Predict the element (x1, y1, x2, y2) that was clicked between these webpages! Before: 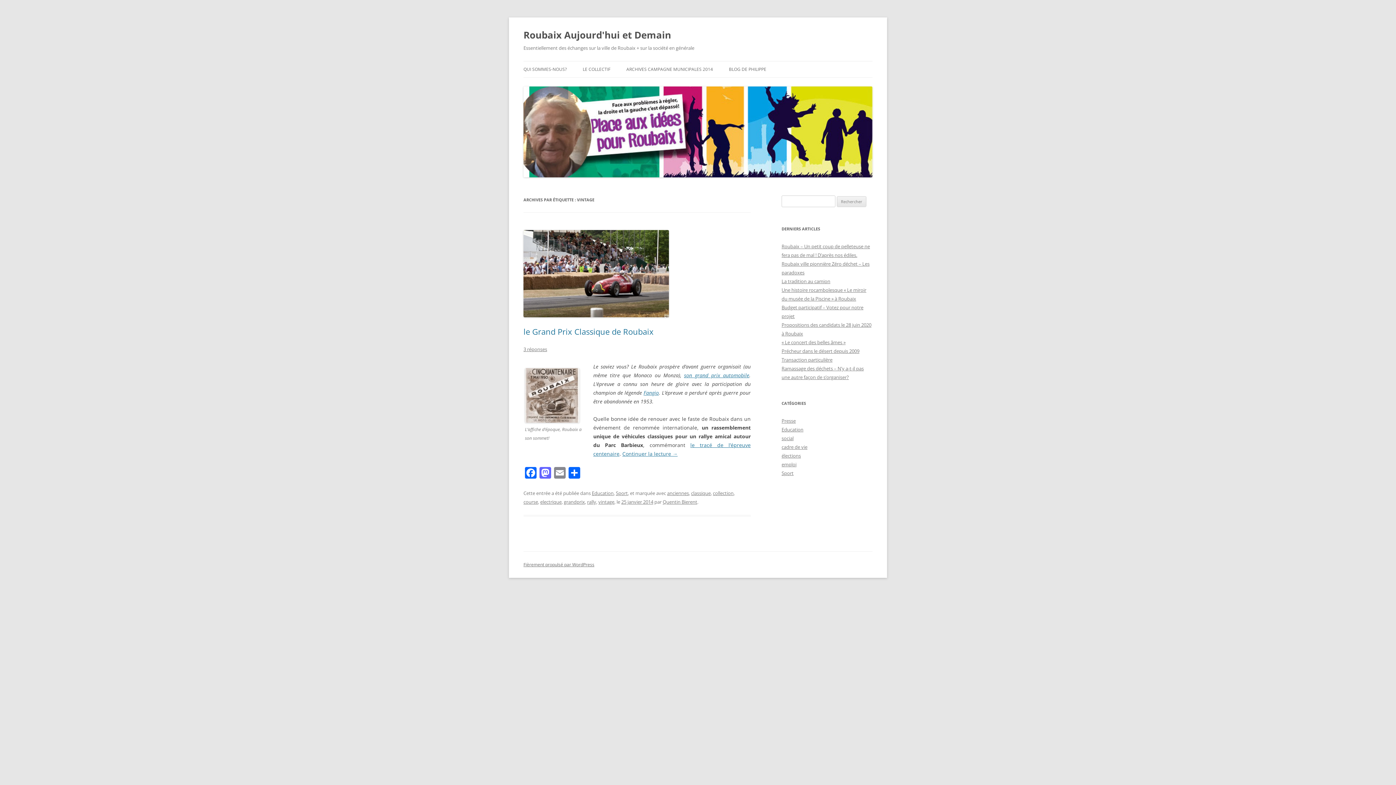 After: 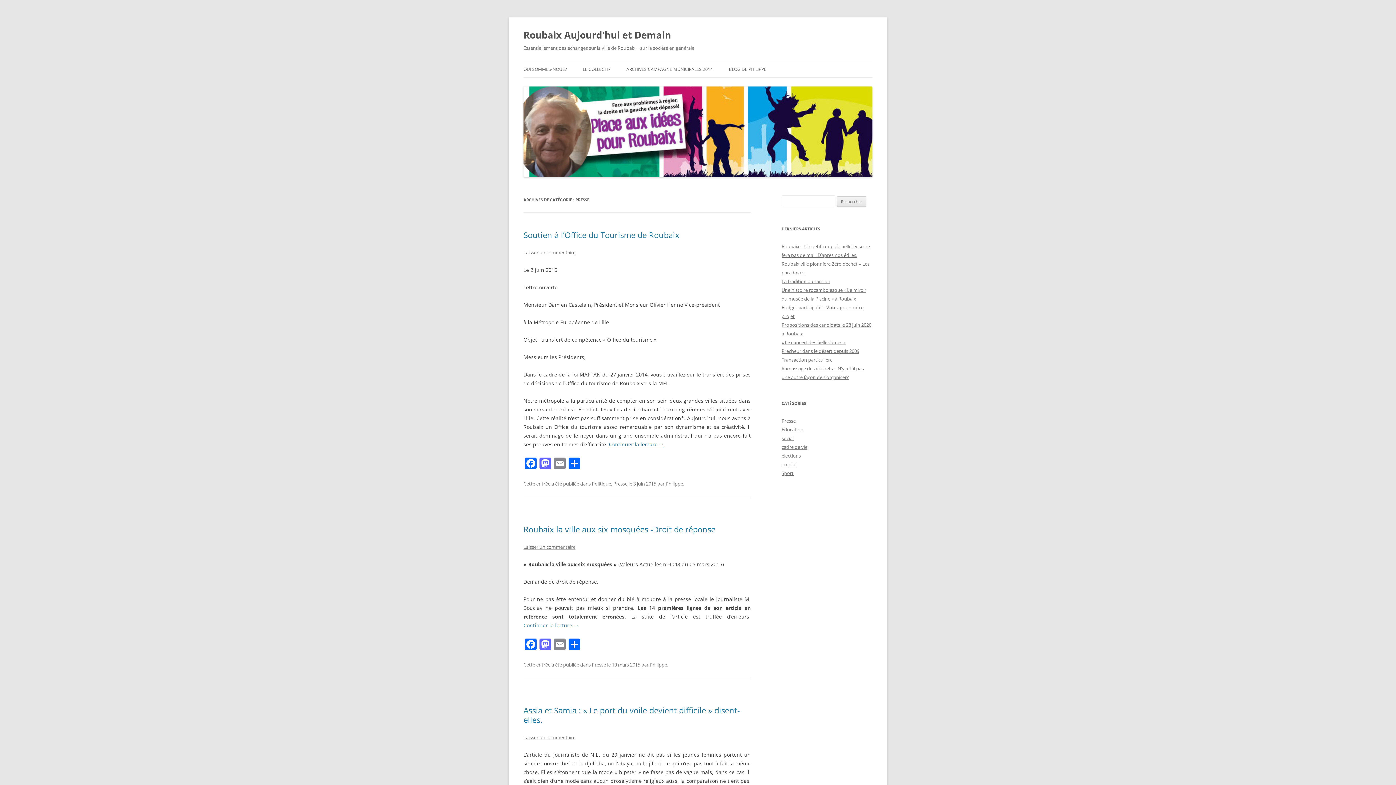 Action: label: Presse bbox: (781, 417, 796, 424)